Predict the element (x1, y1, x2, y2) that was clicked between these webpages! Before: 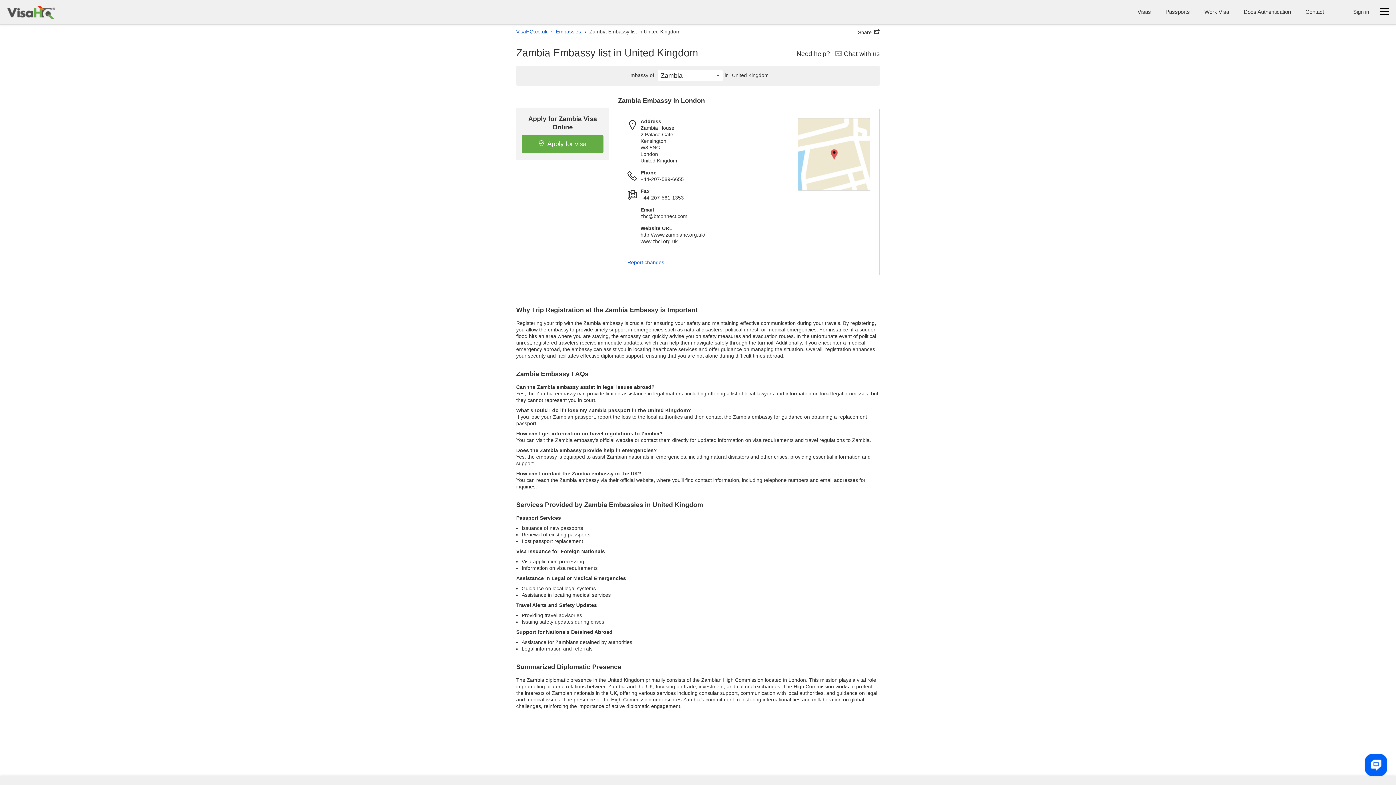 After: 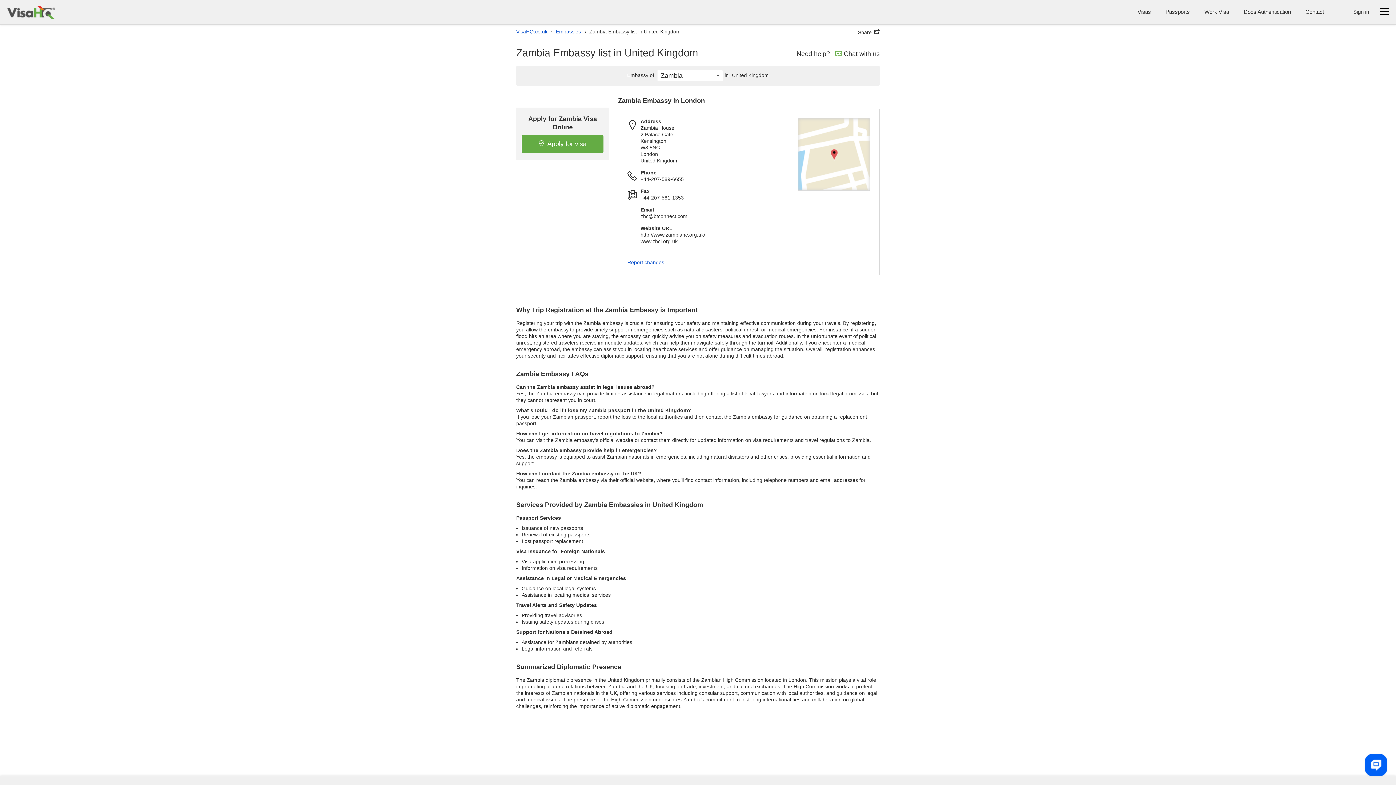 Action: label: Map link bbox: (797, 118, 870, 190)